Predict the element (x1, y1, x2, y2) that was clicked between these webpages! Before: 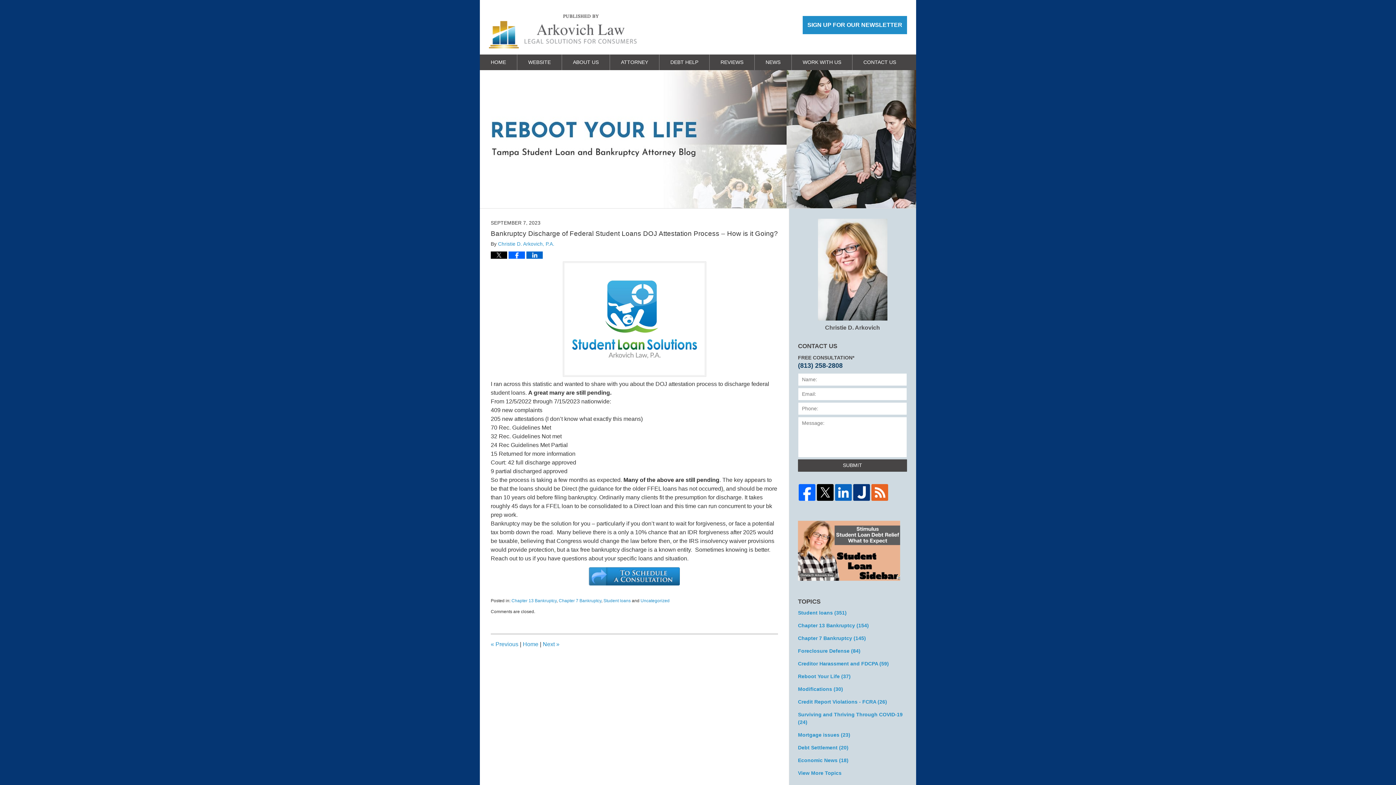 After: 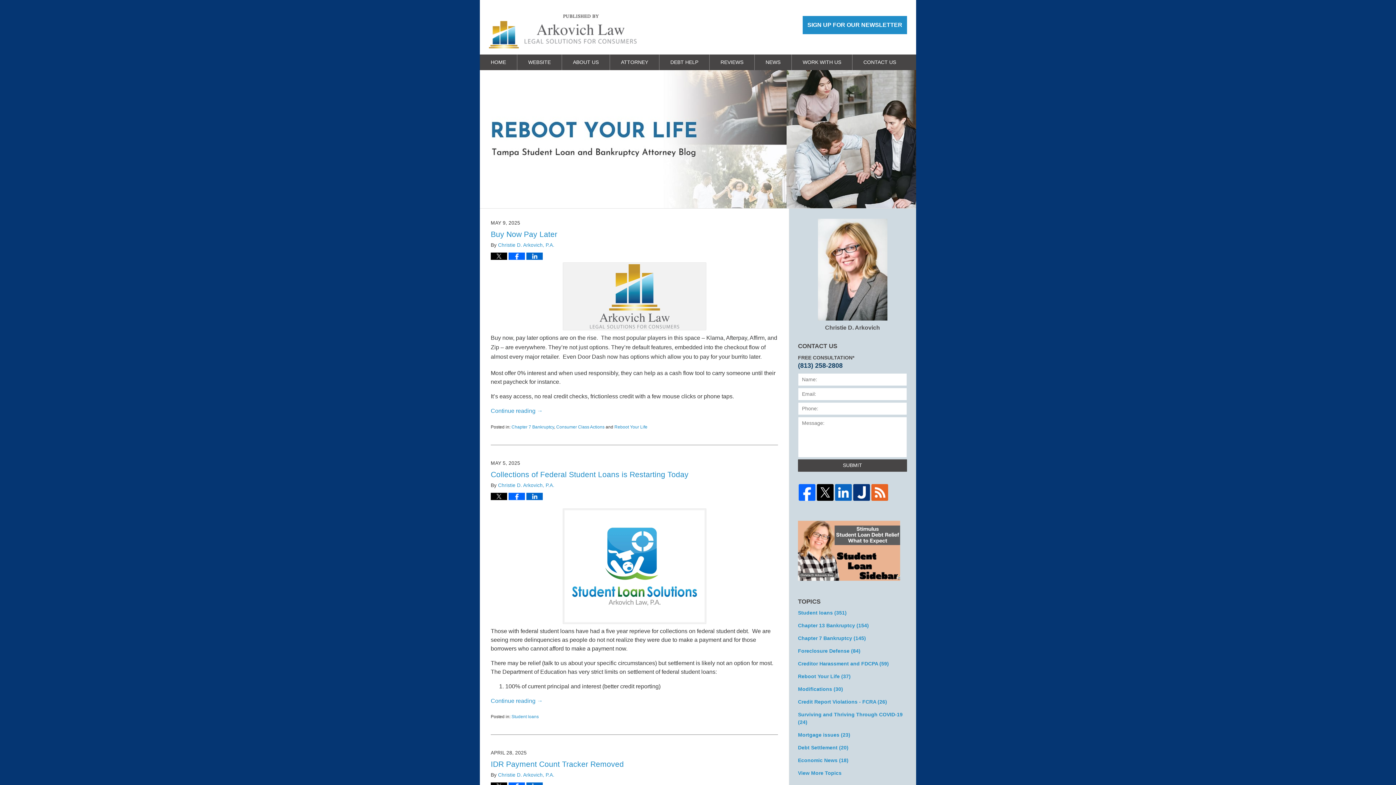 Action: bbox: (480, 54, 517, 70) label: HOME